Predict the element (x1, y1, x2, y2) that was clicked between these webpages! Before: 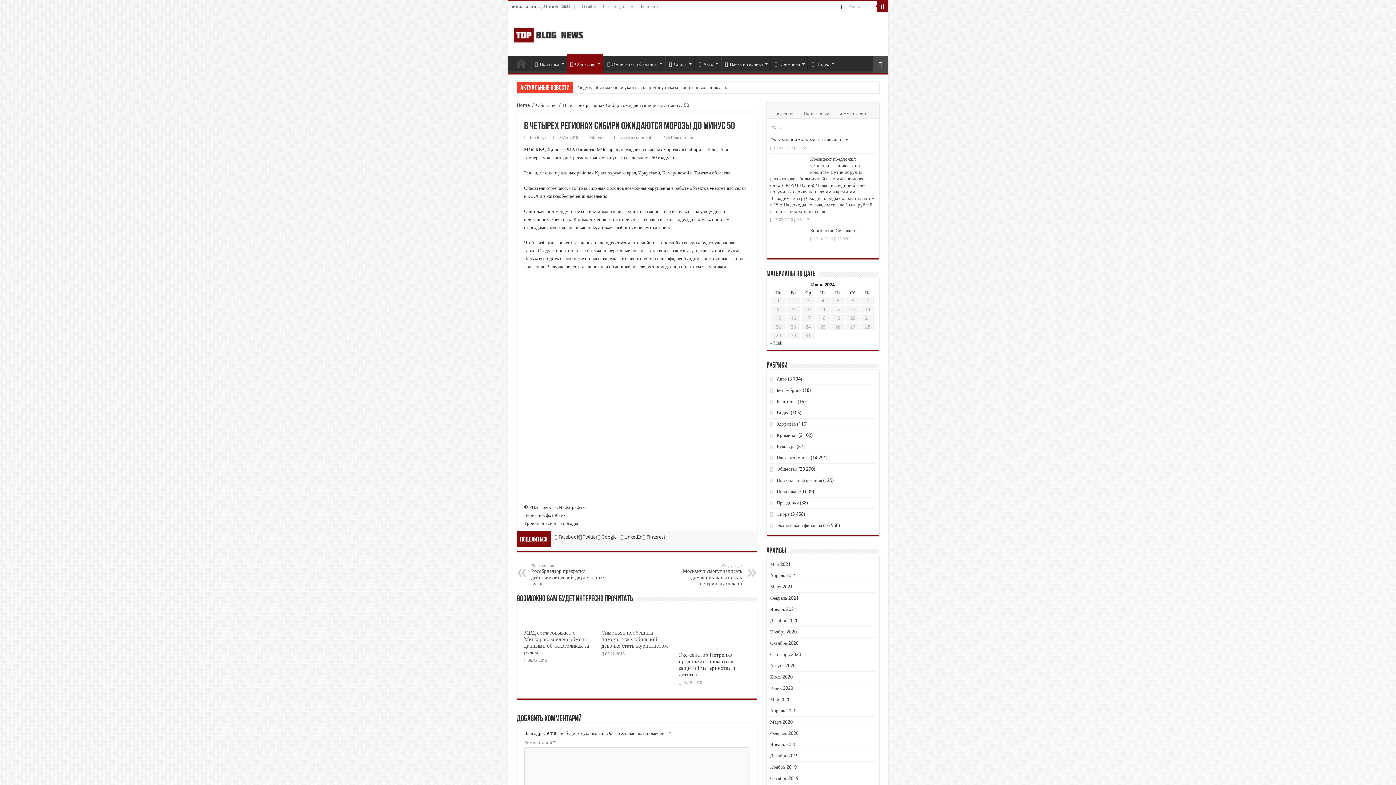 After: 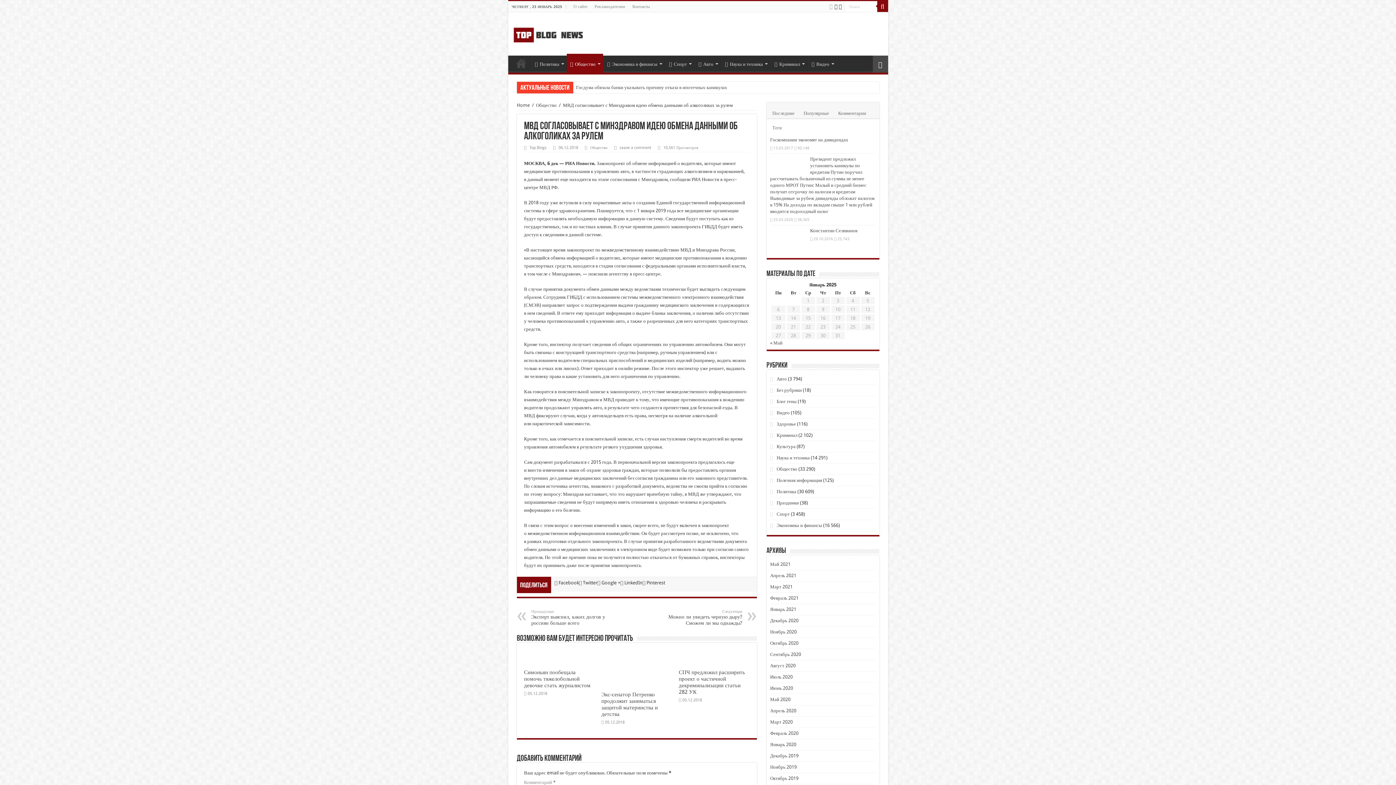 Action: label: МВД согласовывает с Минздравом идею обмена данными об алкоголиках за рулем bbox: (524, 629, 589, 655)